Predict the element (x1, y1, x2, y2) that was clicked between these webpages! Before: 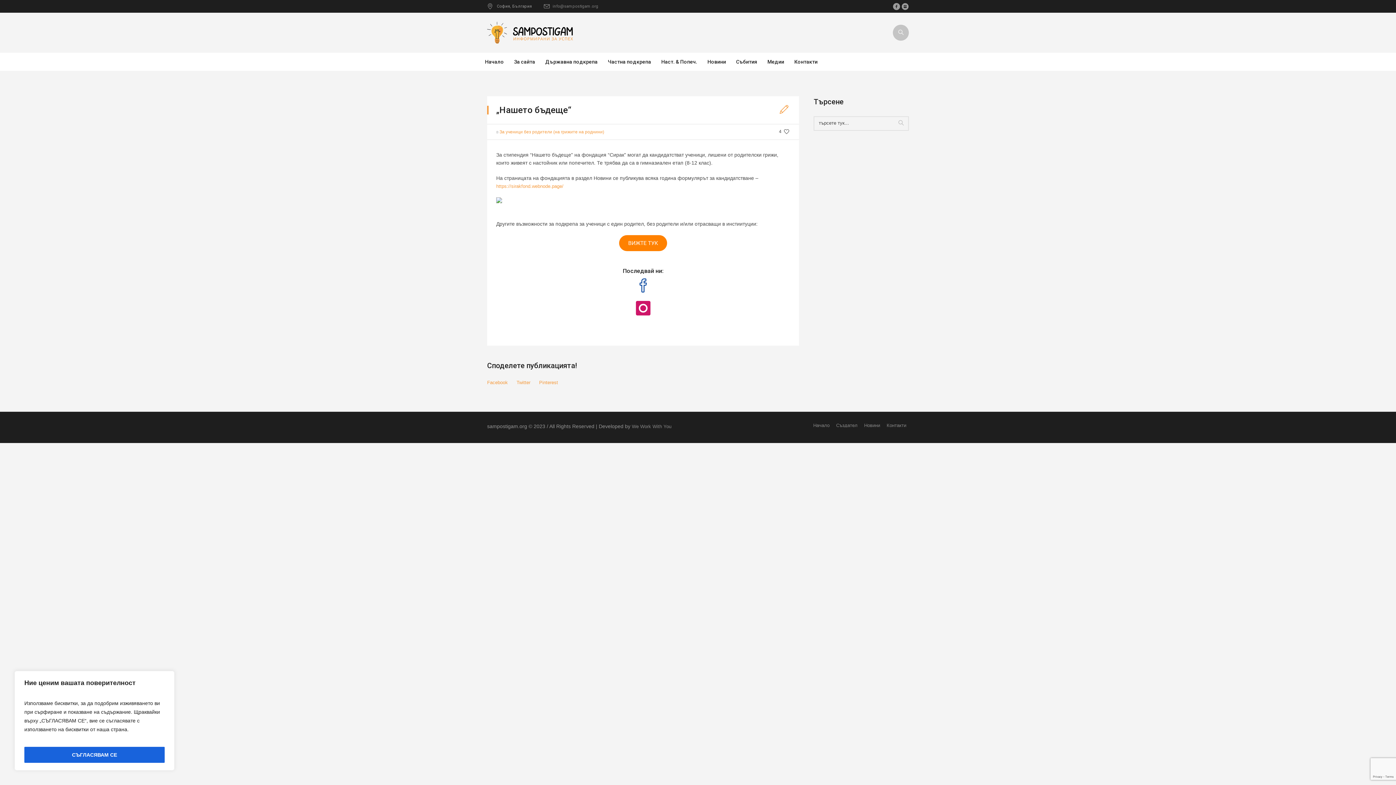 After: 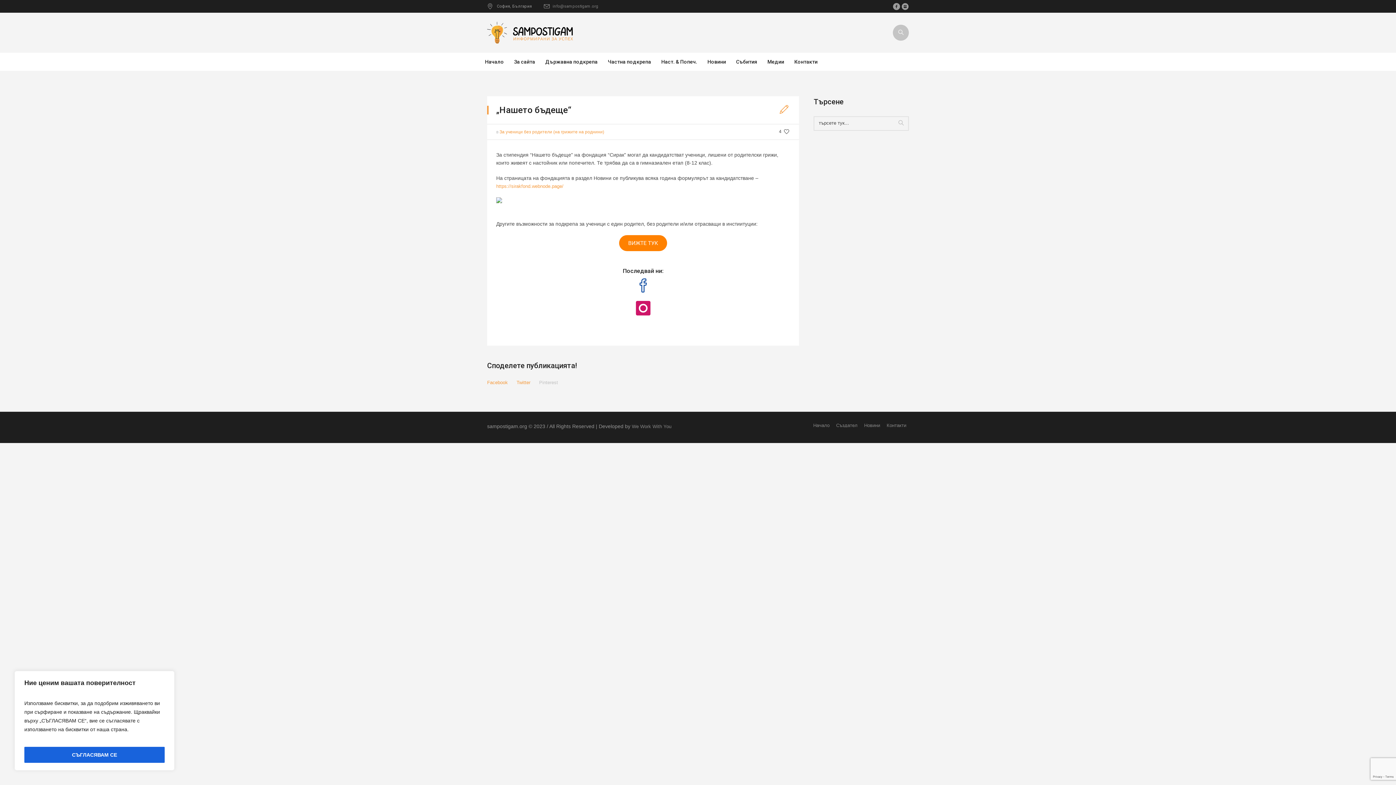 Action: bbox: (539, 380, 558, 385) label: Pinterest